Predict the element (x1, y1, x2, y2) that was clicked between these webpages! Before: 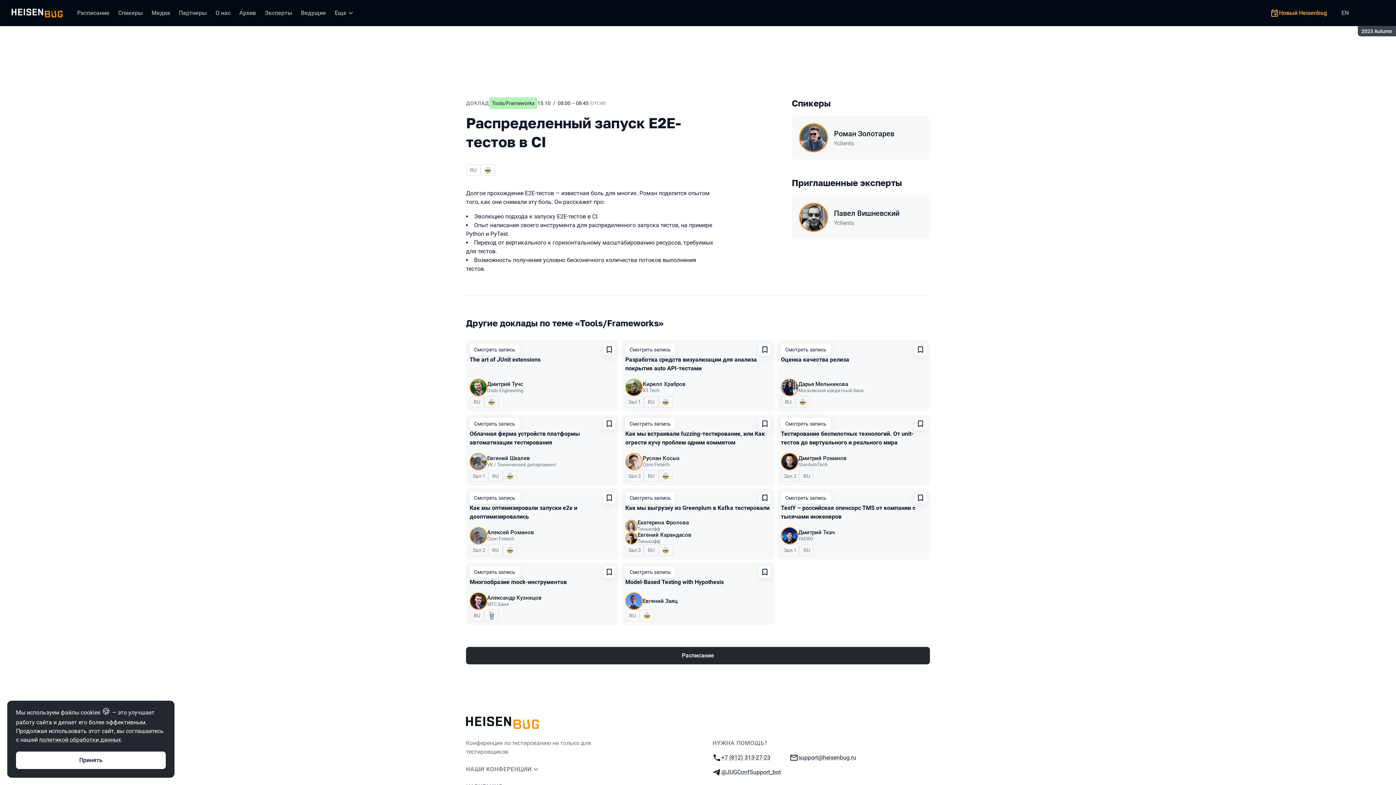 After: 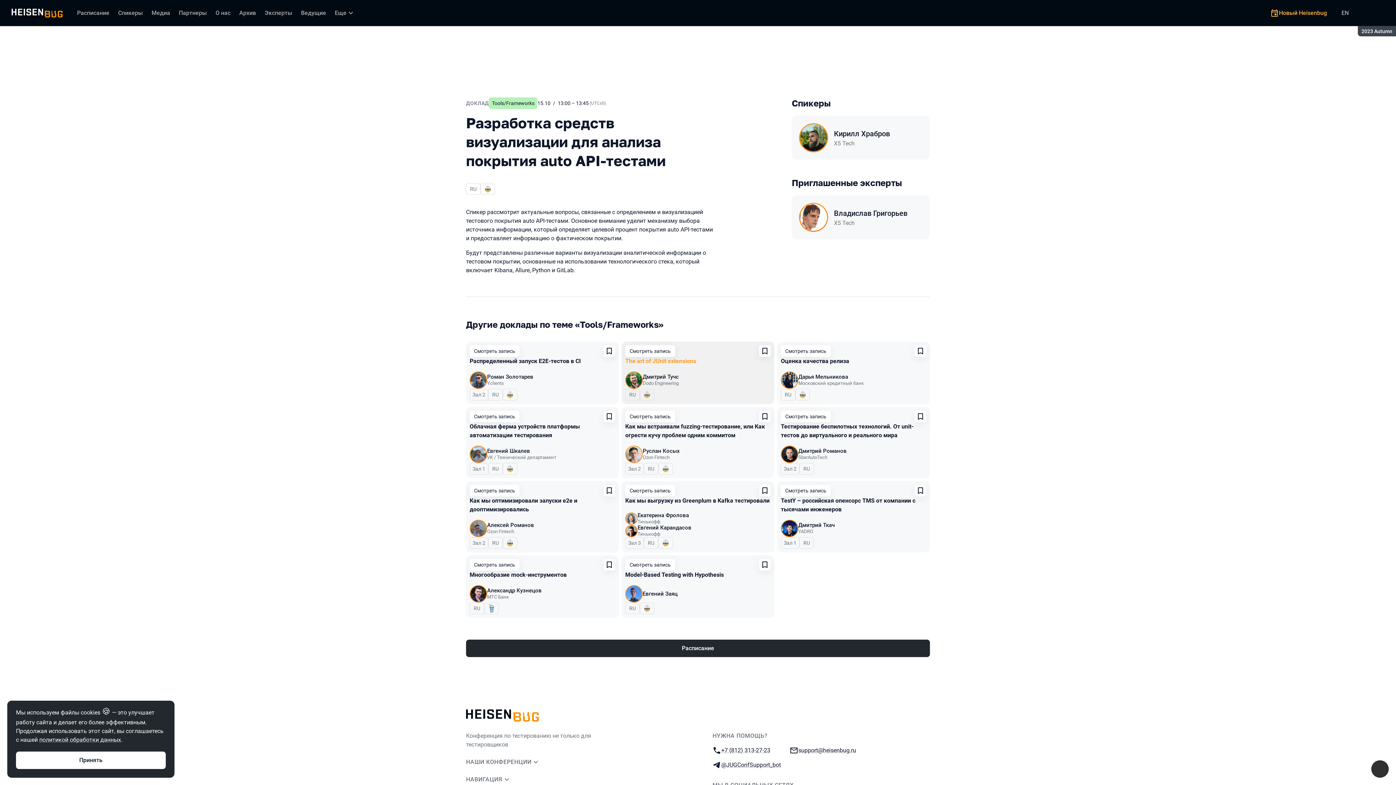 Action: label: Разработка средств визуализации для анализа покрытия auto API-тестами bbox: (625, 356, 757, 372)